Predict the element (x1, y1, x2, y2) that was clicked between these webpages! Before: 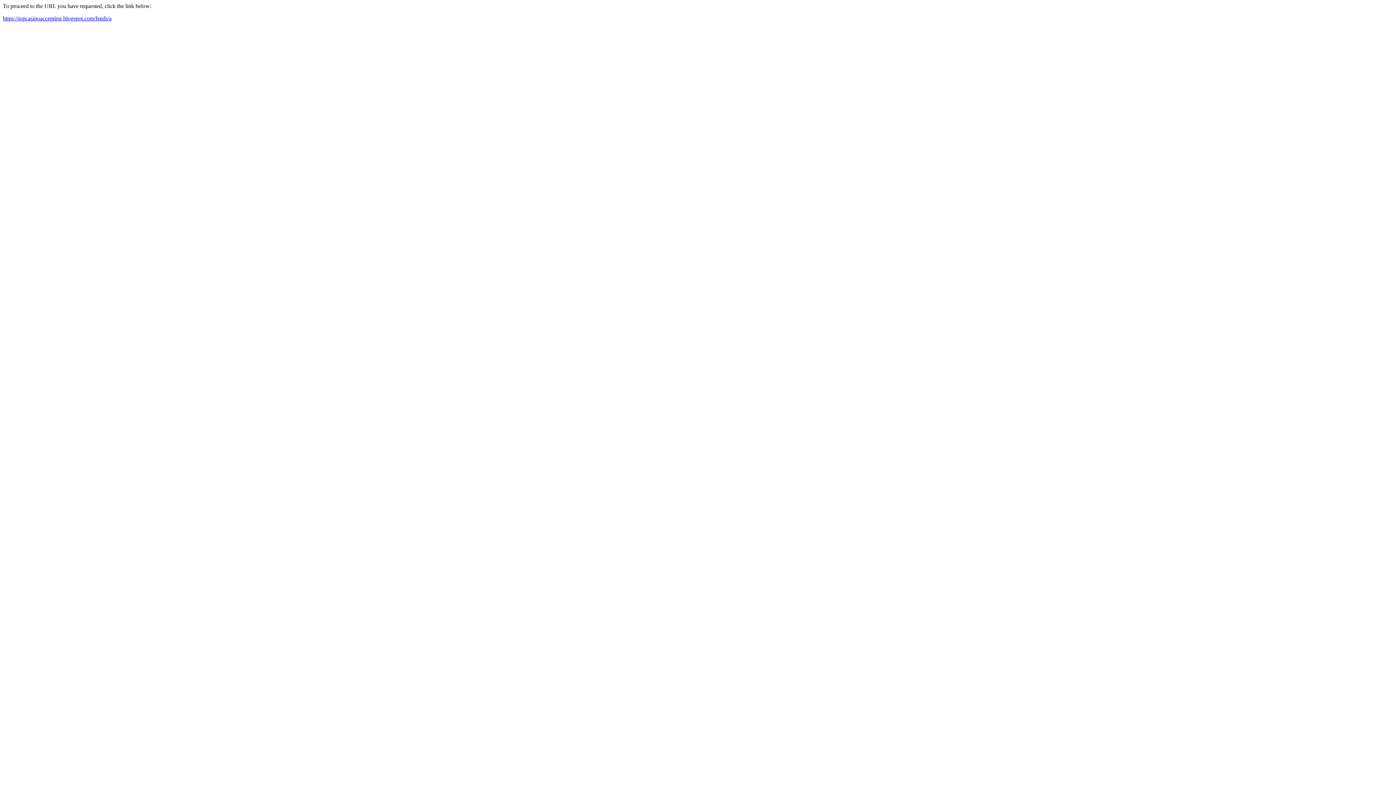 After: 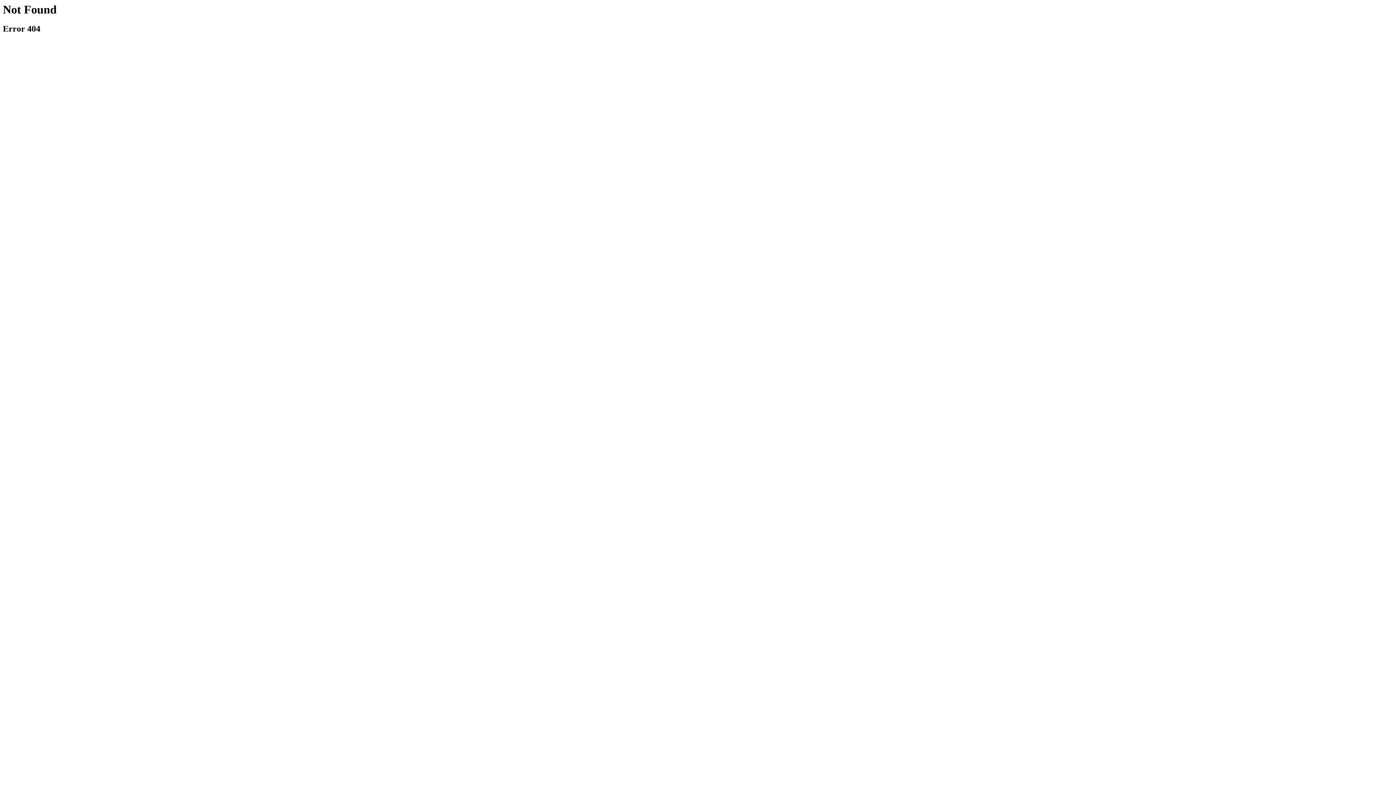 Action: bbox: (2, 15, 111, 21) label: https://topcasinoaccepting.blogspot.com/feeds/a